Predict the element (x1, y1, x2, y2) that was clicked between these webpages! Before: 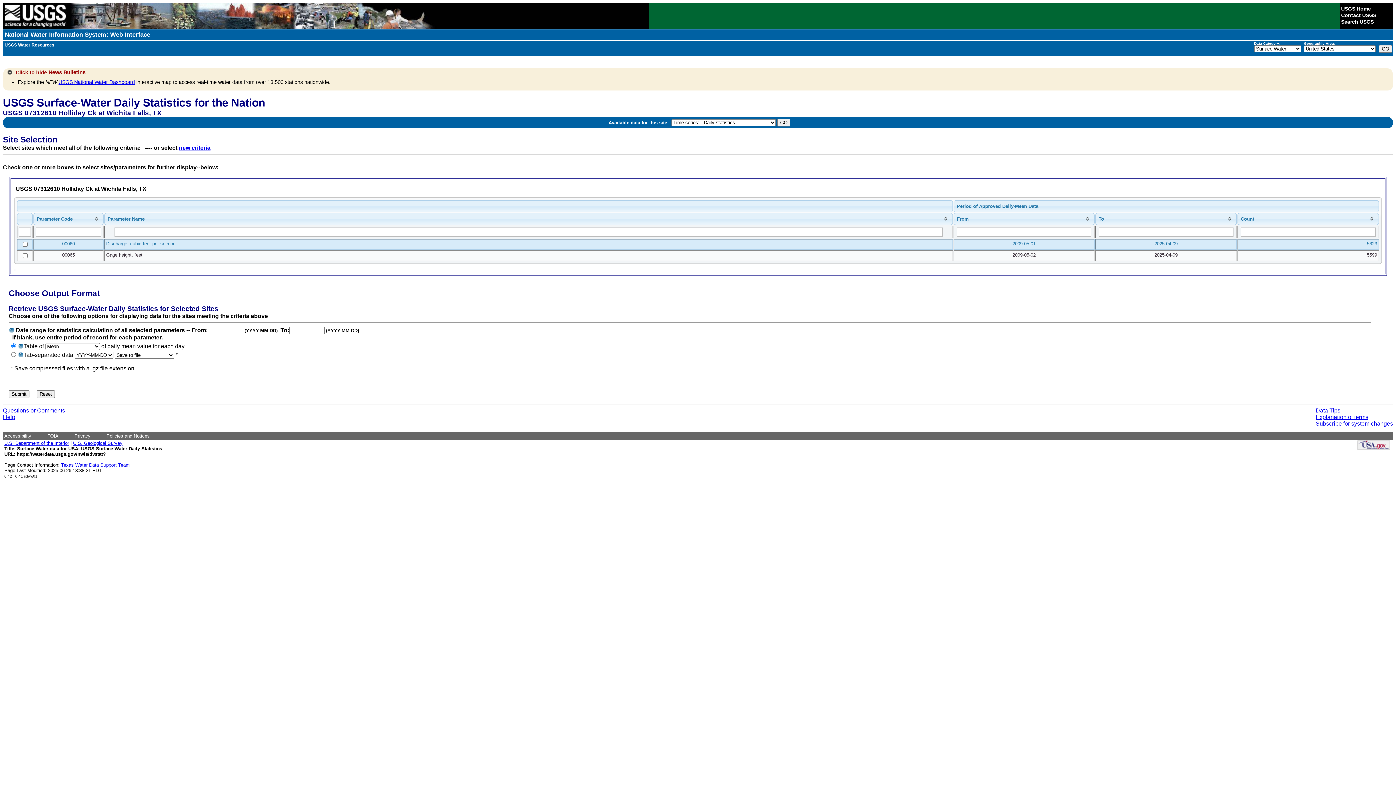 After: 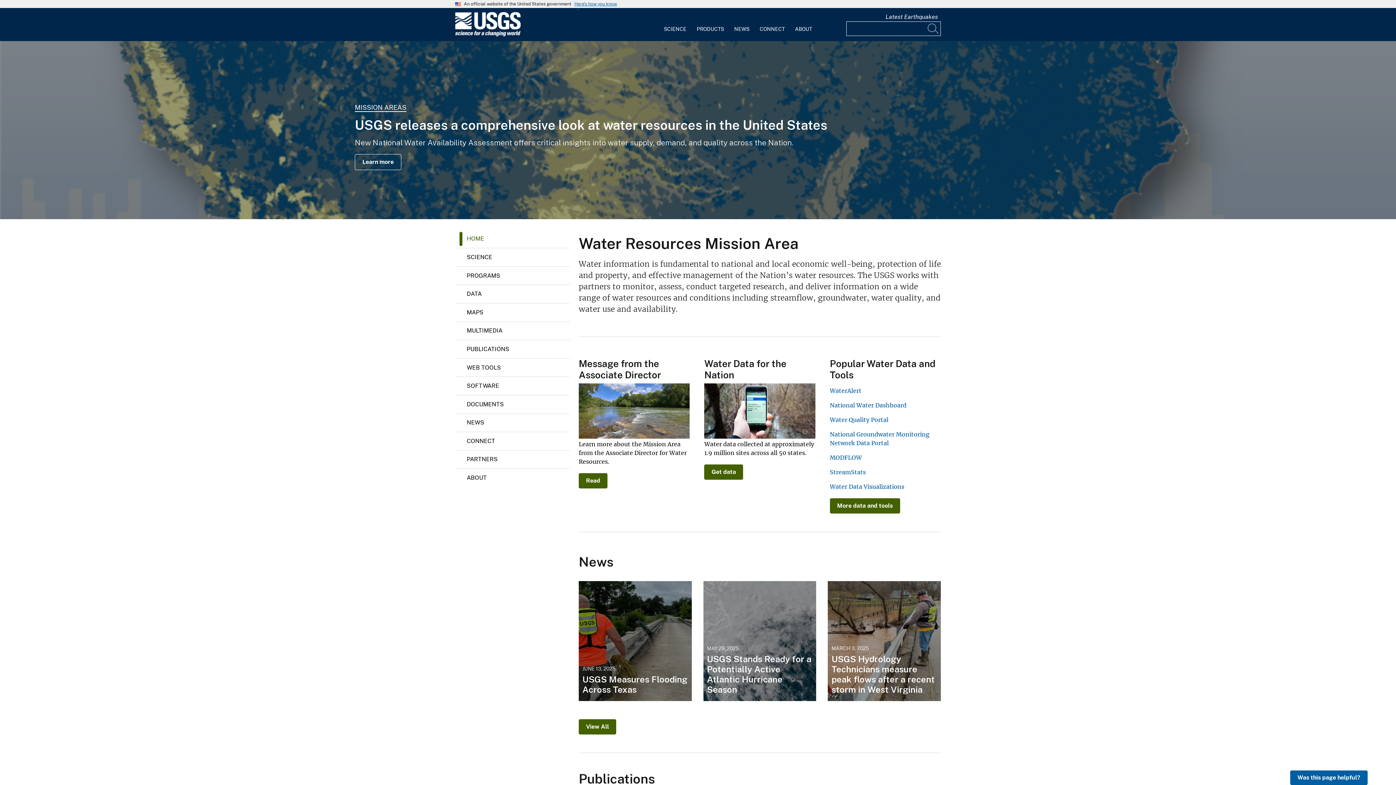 Action: label: Data Tips bbox: (1316, 407, 1340, 413)